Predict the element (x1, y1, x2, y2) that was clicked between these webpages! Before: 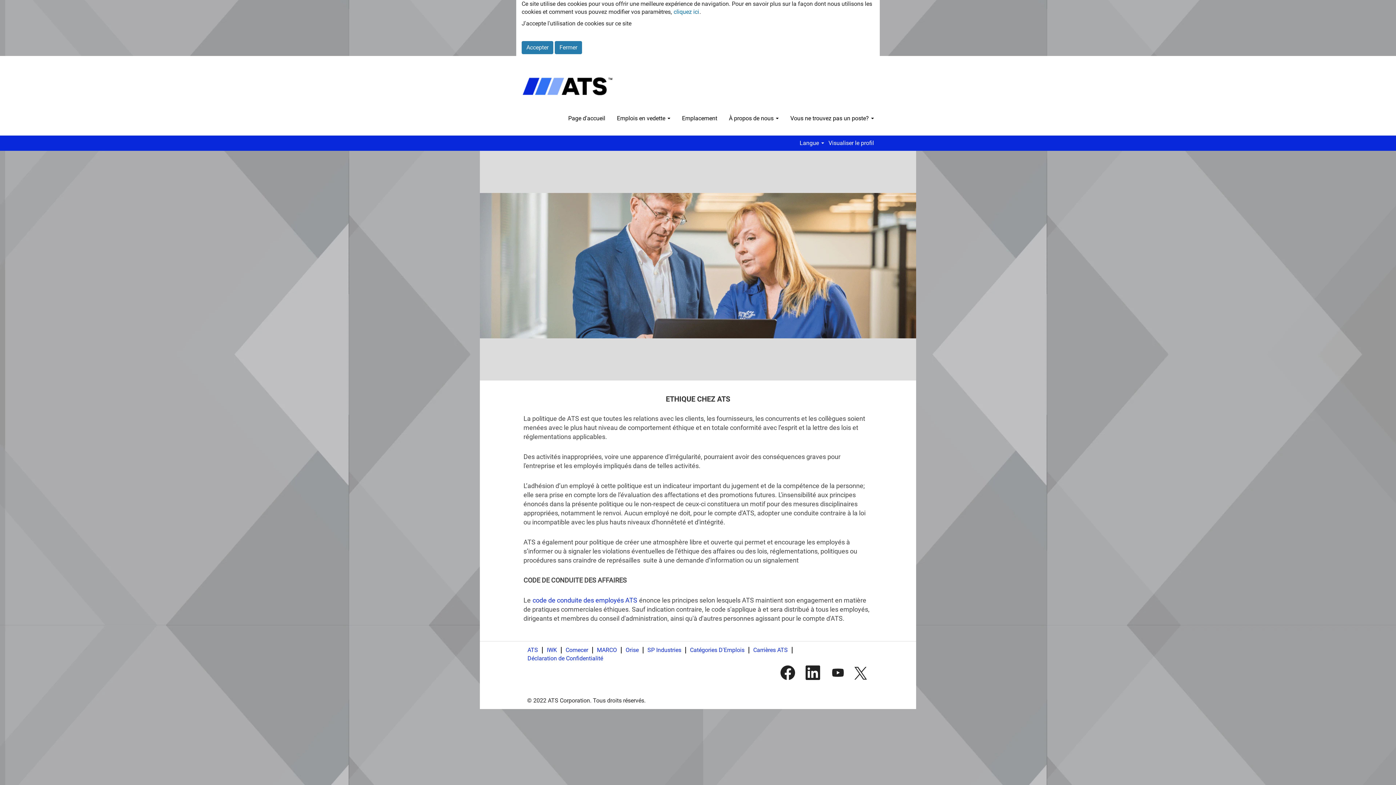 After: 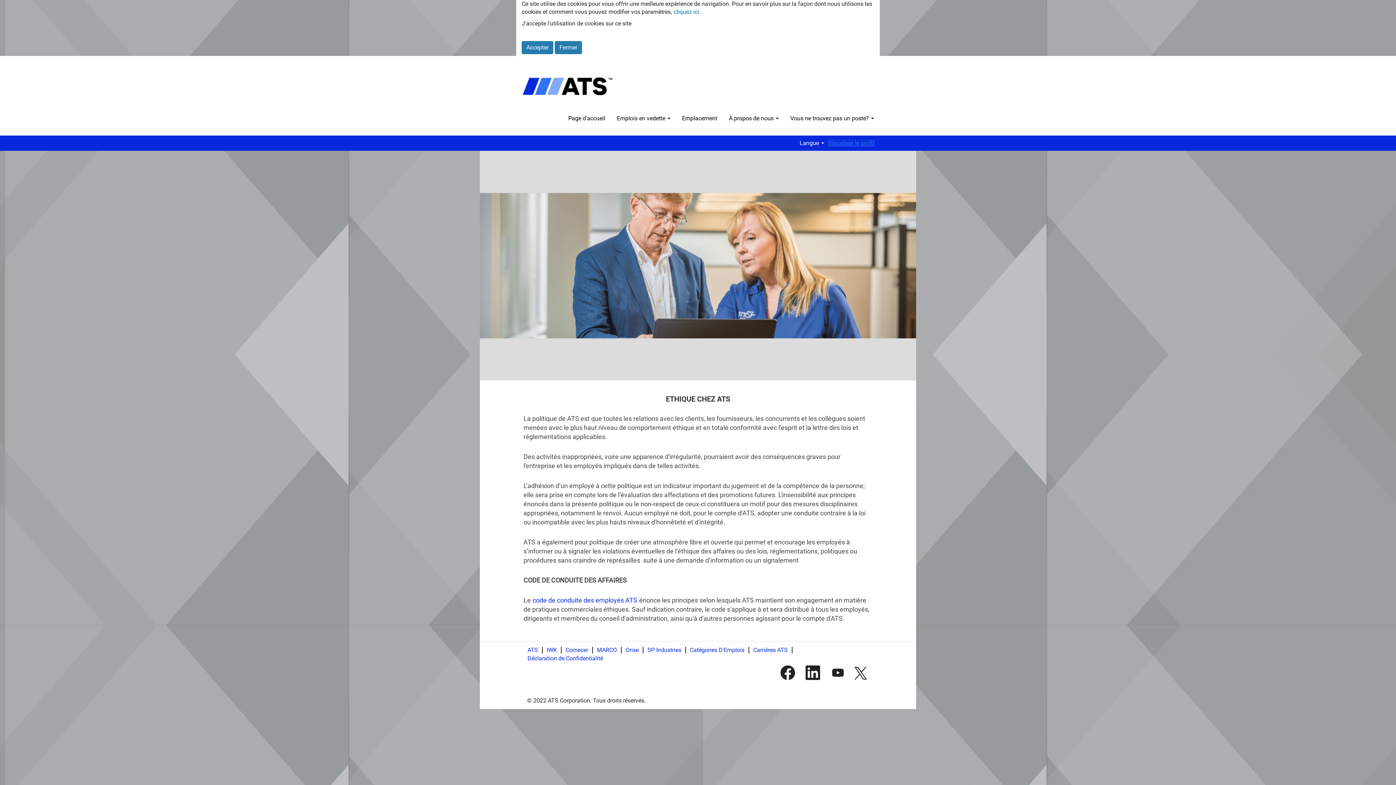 Action: bbox: (828, 139, 874, 146) label: Visualiser le profil